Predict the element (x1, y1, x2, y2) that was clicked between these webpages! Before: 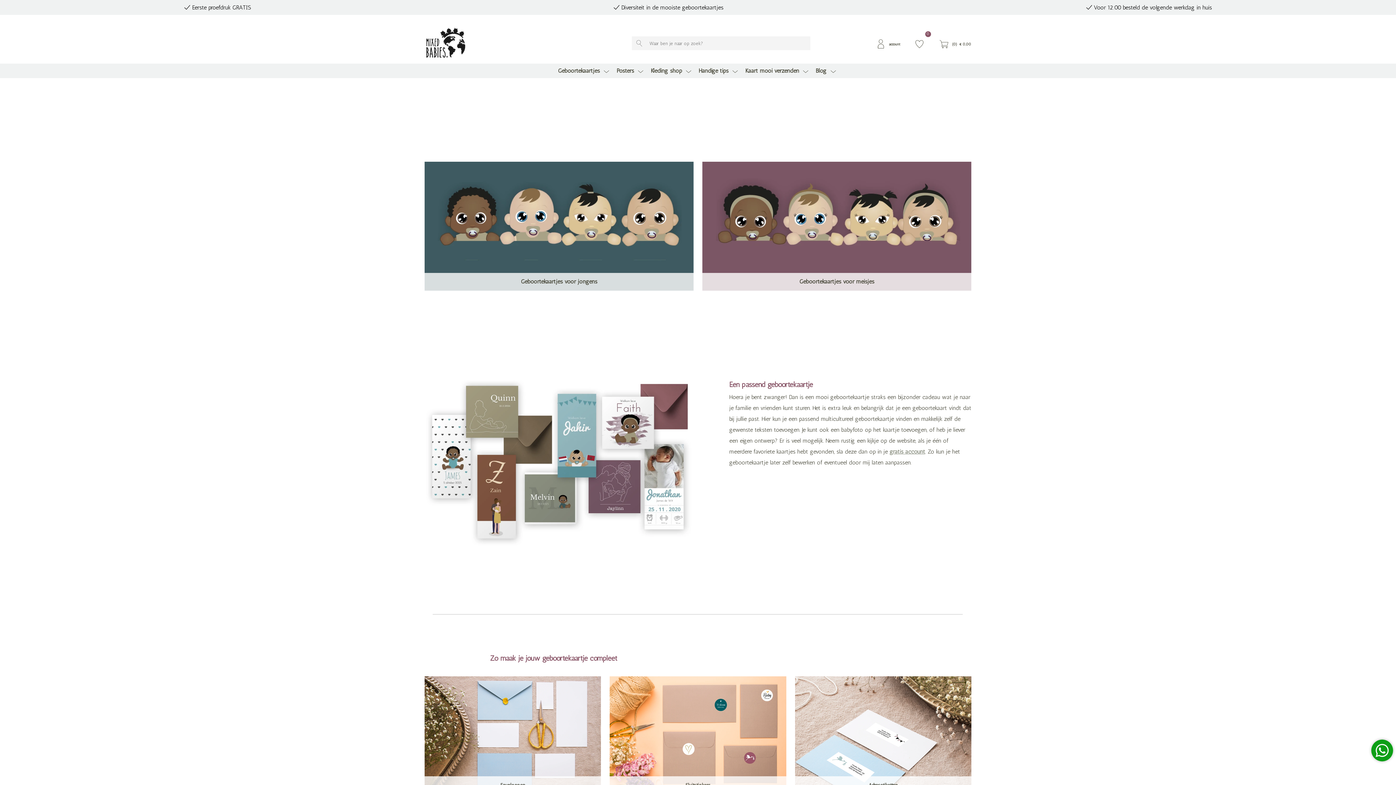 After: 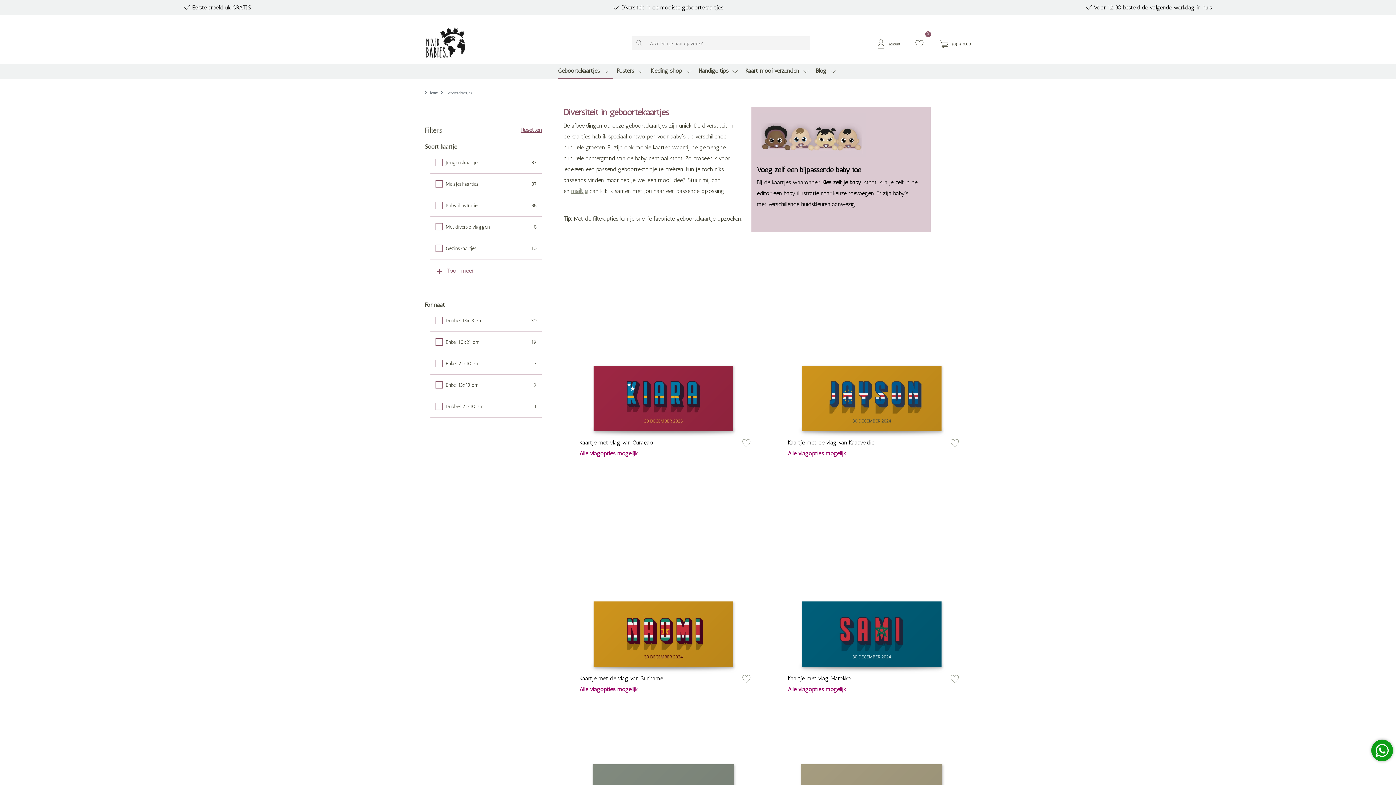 Action: bbox: (424, 380, 693, 547)